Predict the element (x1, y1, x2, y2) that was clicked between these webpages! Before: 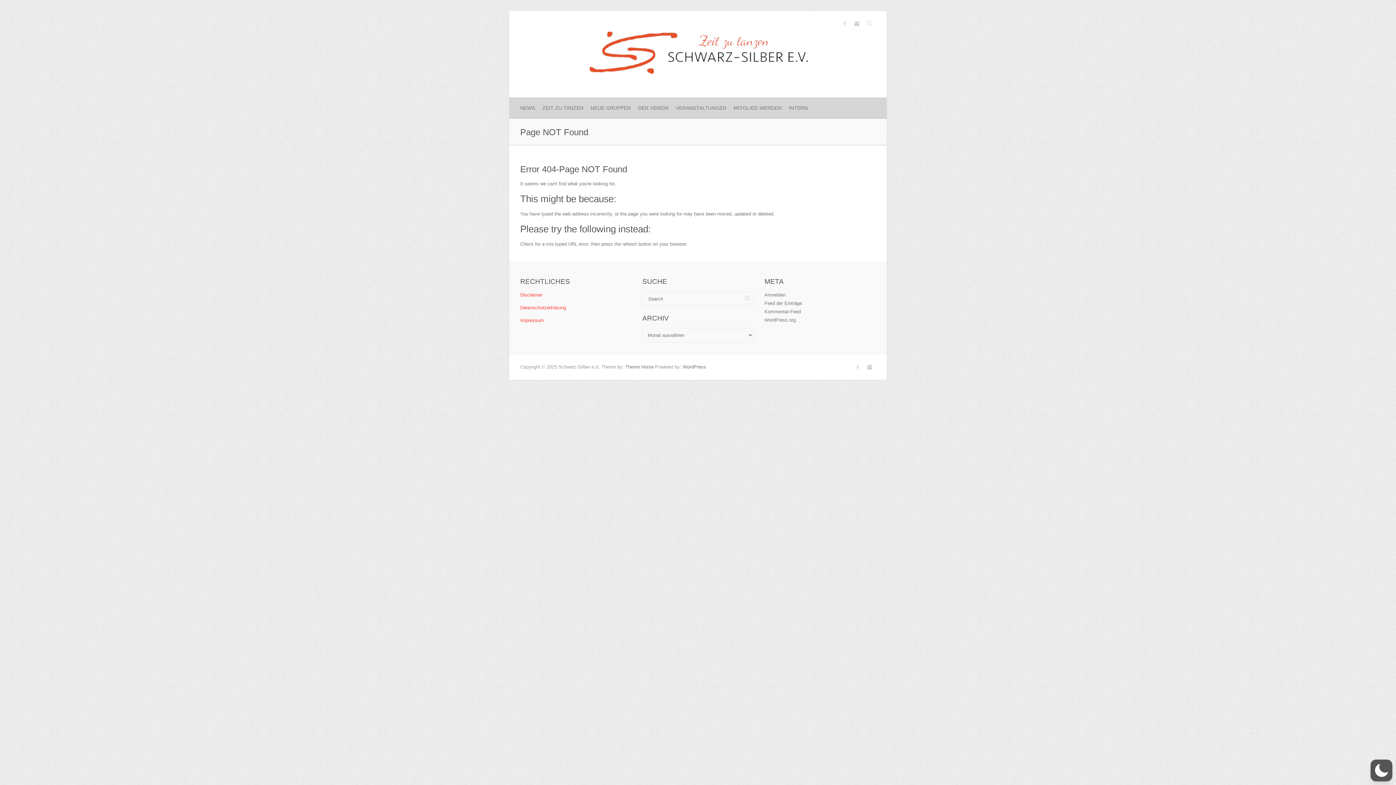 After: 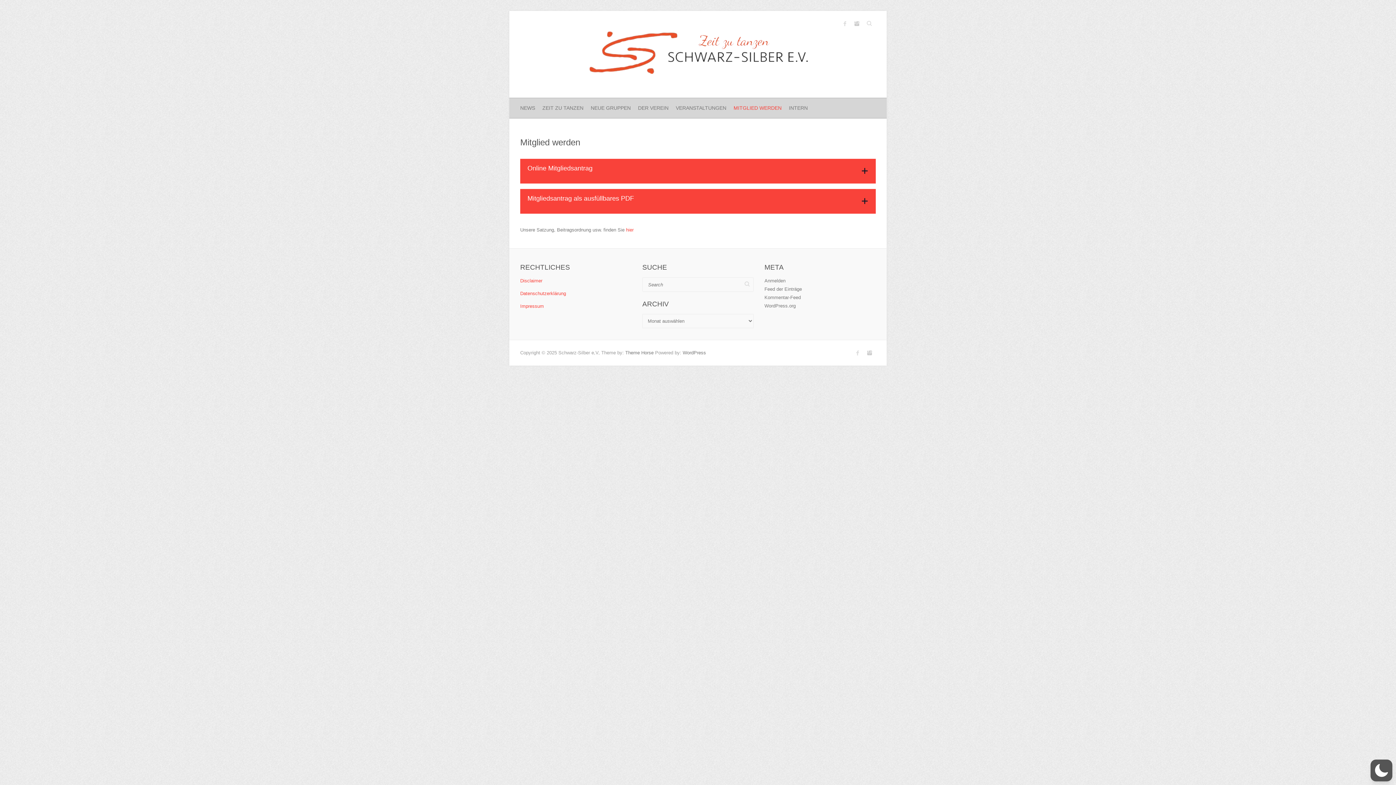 Action: label: MITGLIED WERDEN bbox: (733, 98, 781, 118)